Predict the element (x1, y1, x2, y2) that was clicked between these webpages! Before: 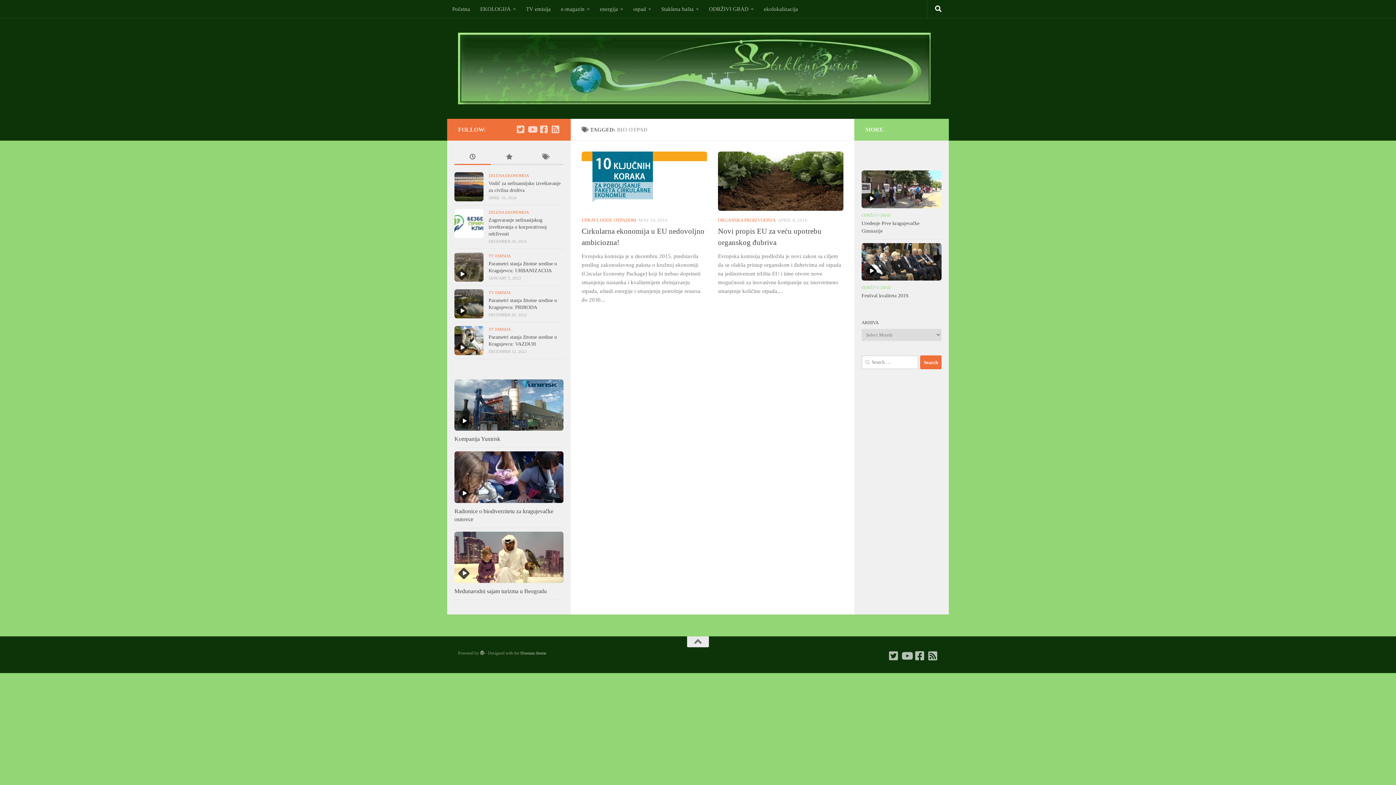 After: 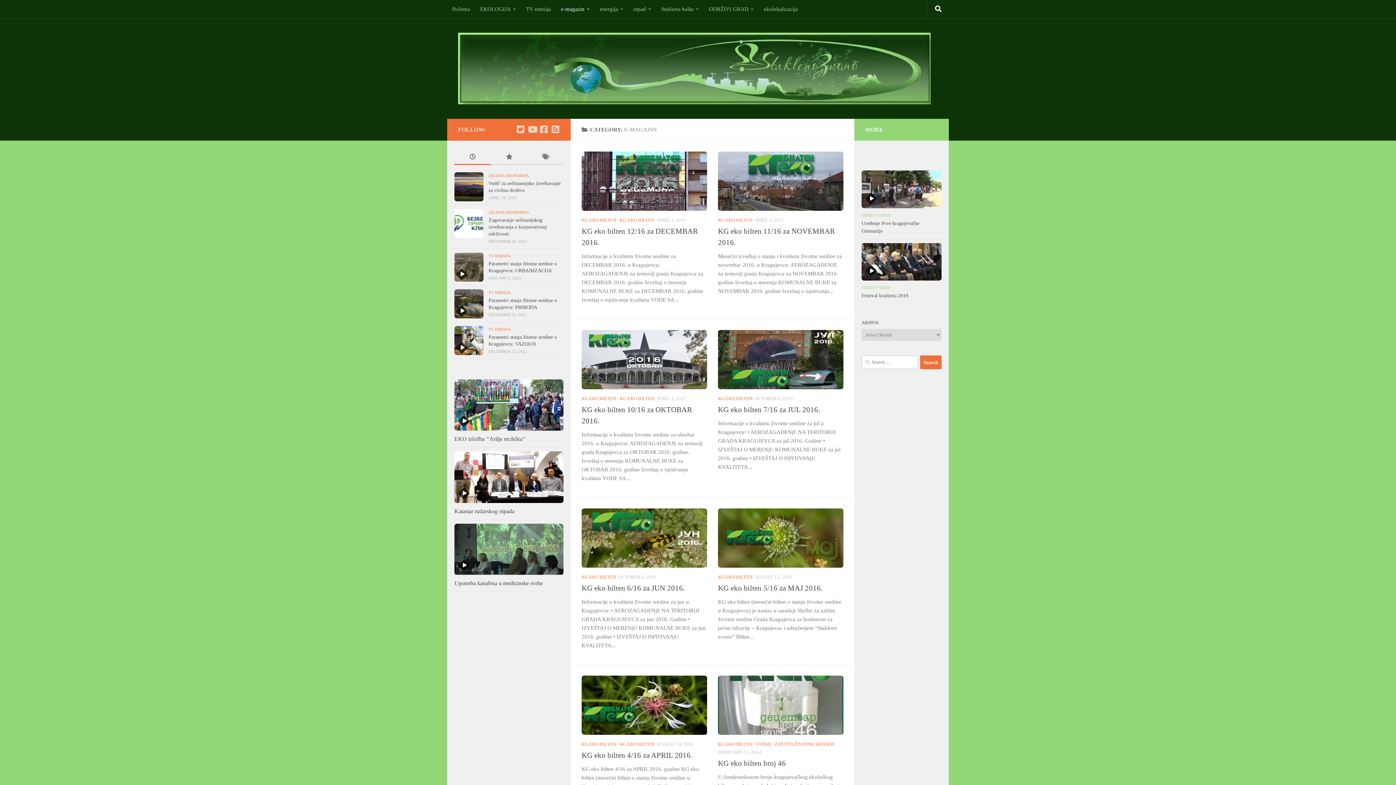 Action: bbox: (556, 0, 594, 18) label: e-magazin